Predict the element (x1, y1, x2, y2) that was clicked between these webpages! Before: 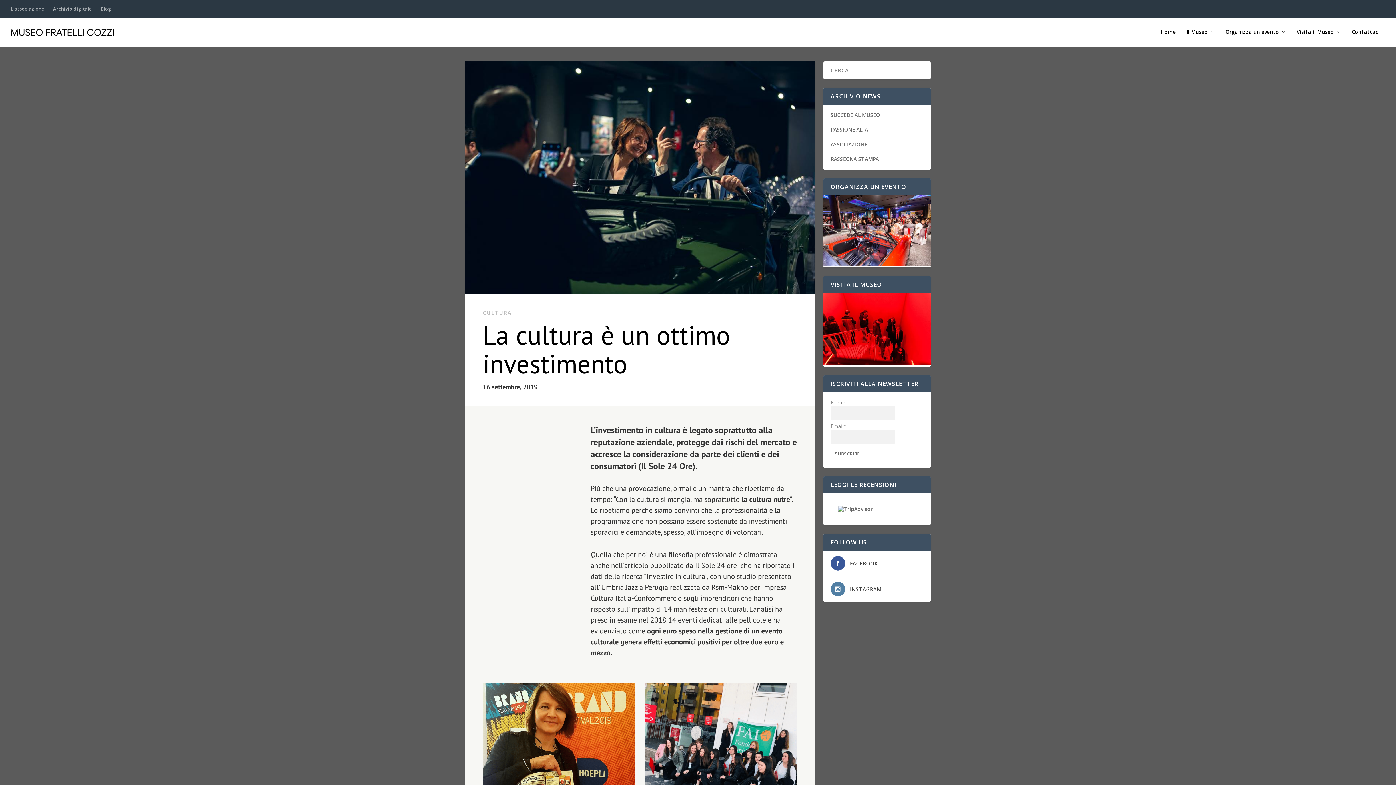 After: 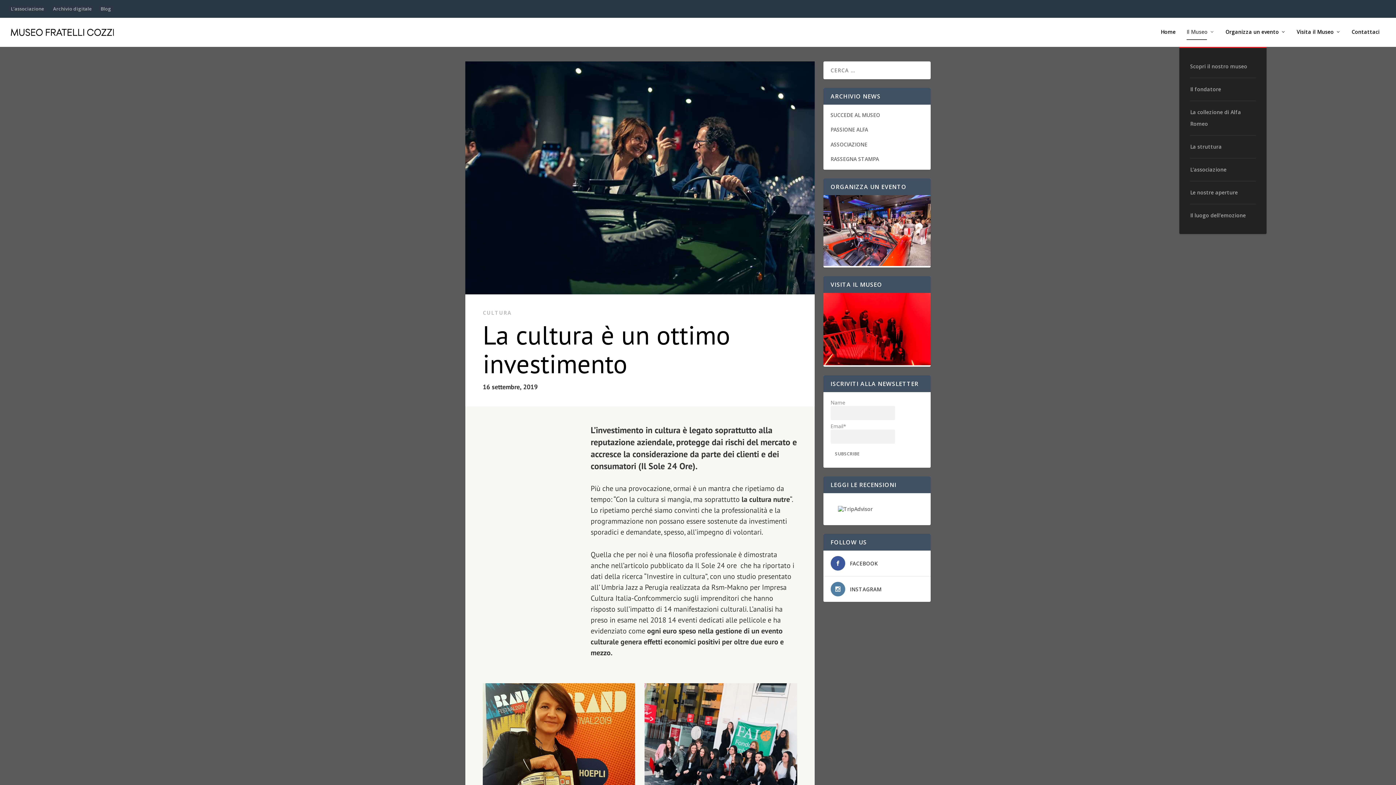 Action: label: Il Museo bbox: (1186, 29, 1214, 46)